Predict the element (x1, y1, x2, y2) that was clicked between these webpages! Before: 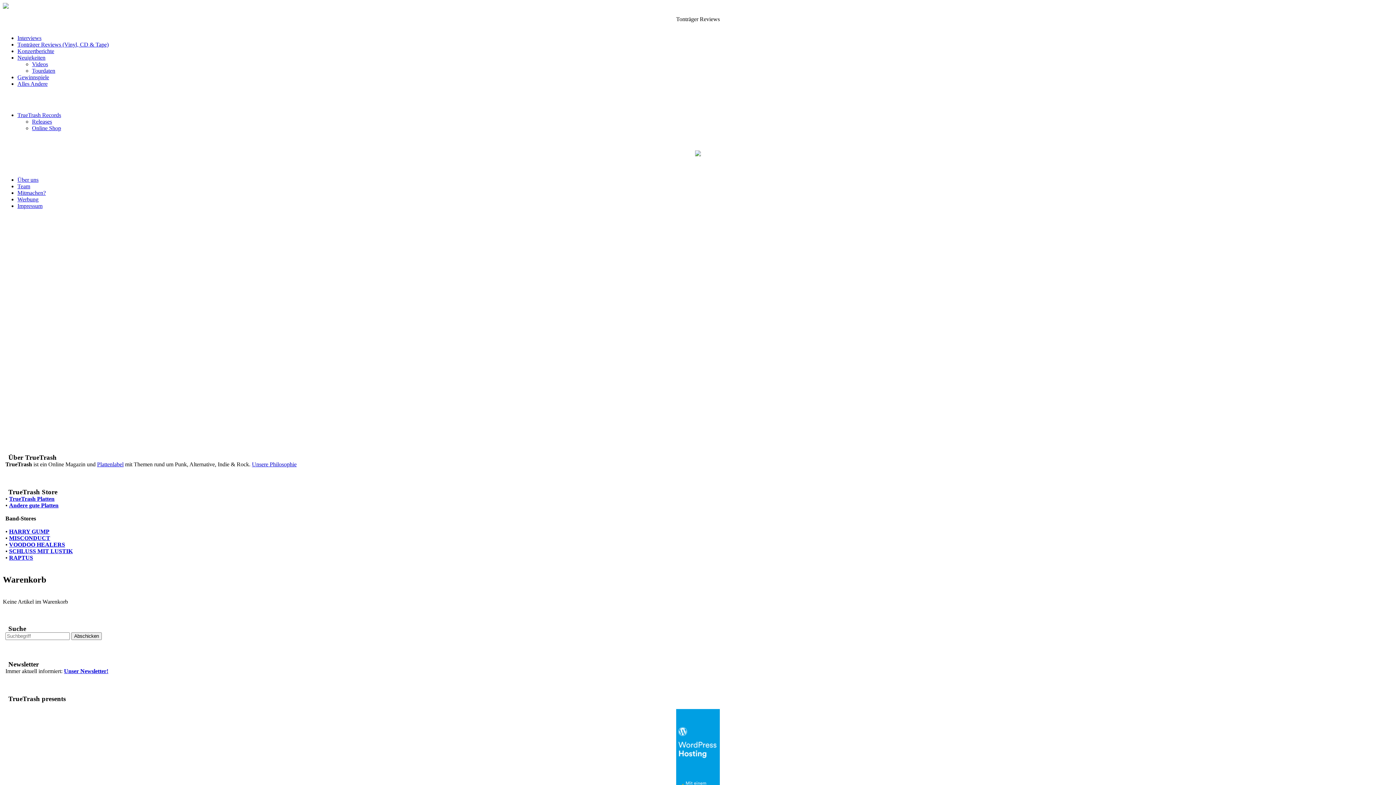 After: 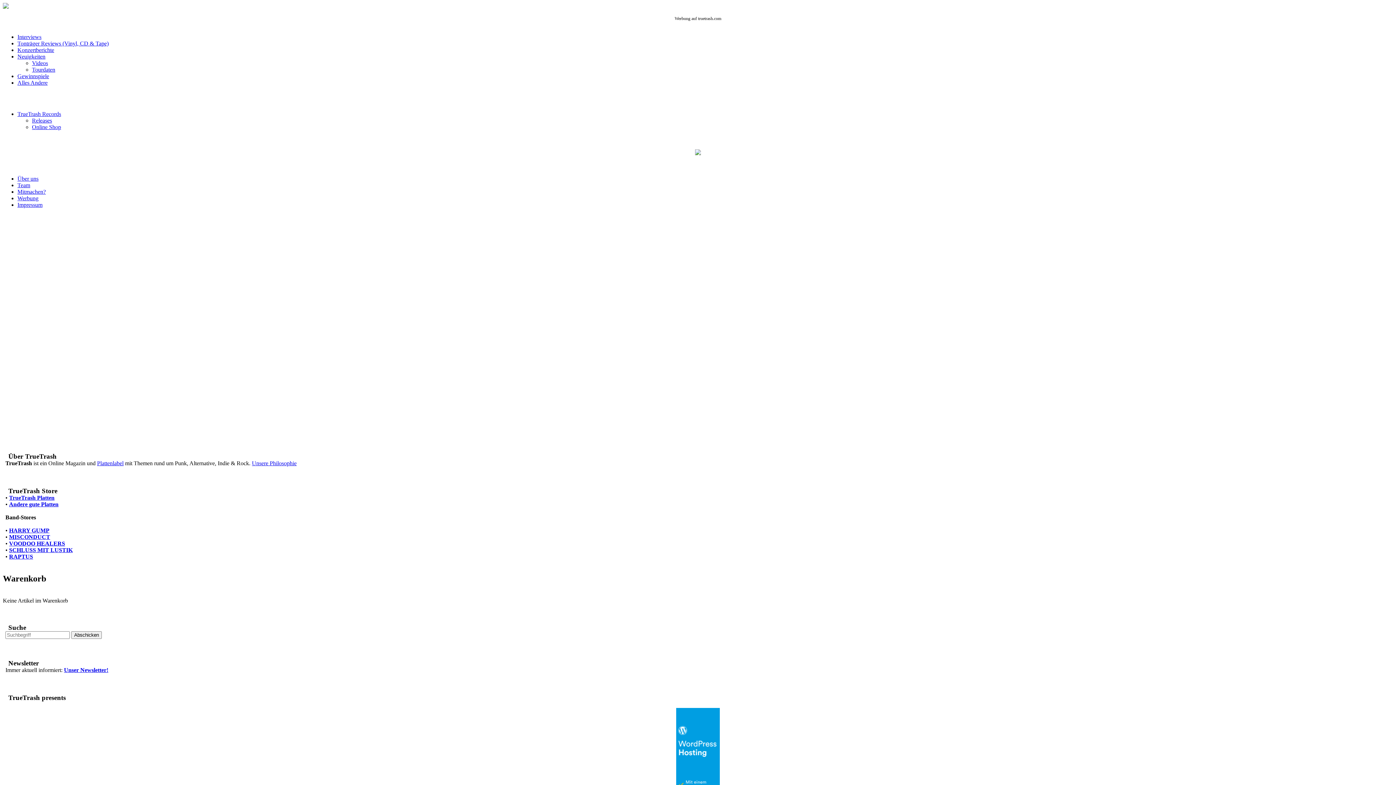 Action: label: Werbung bbox: (17, 196, 38, 202)